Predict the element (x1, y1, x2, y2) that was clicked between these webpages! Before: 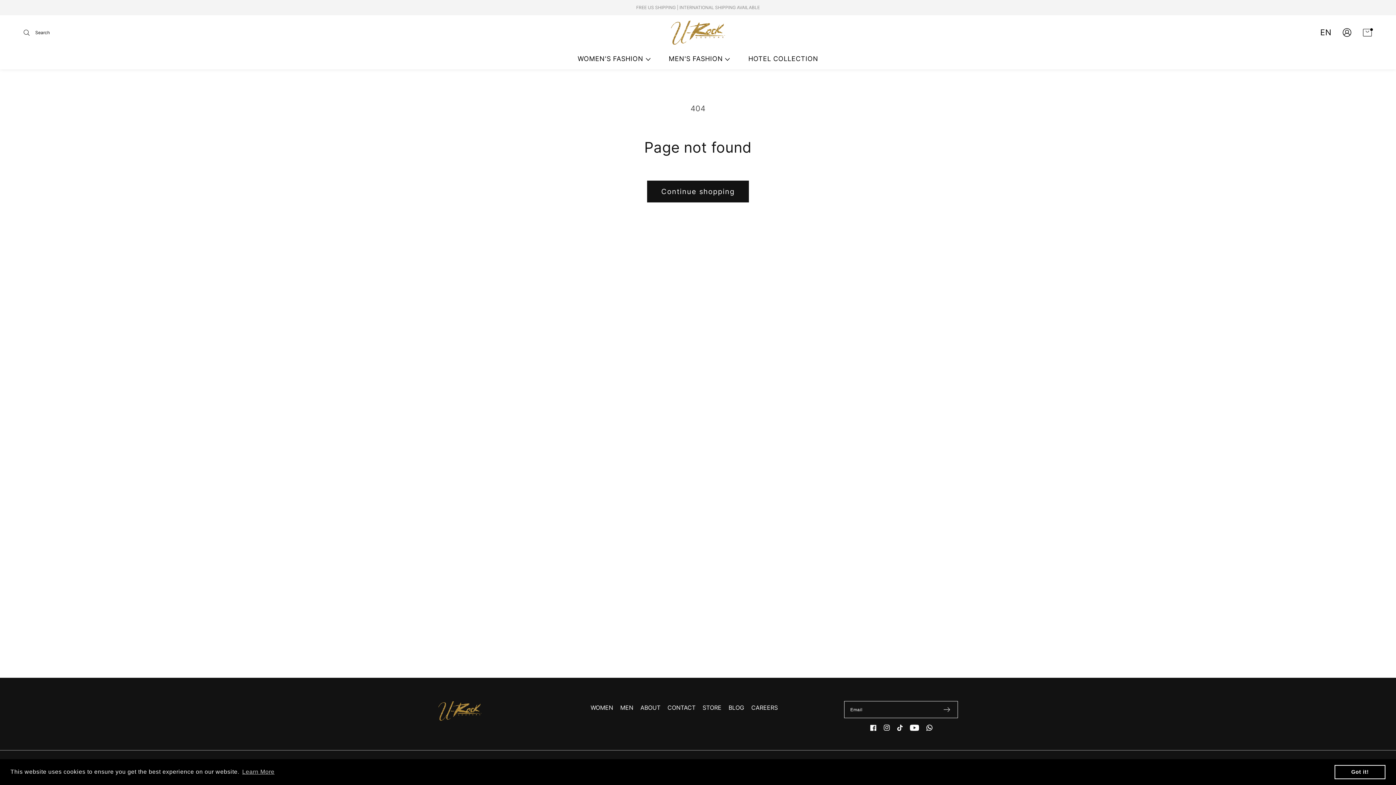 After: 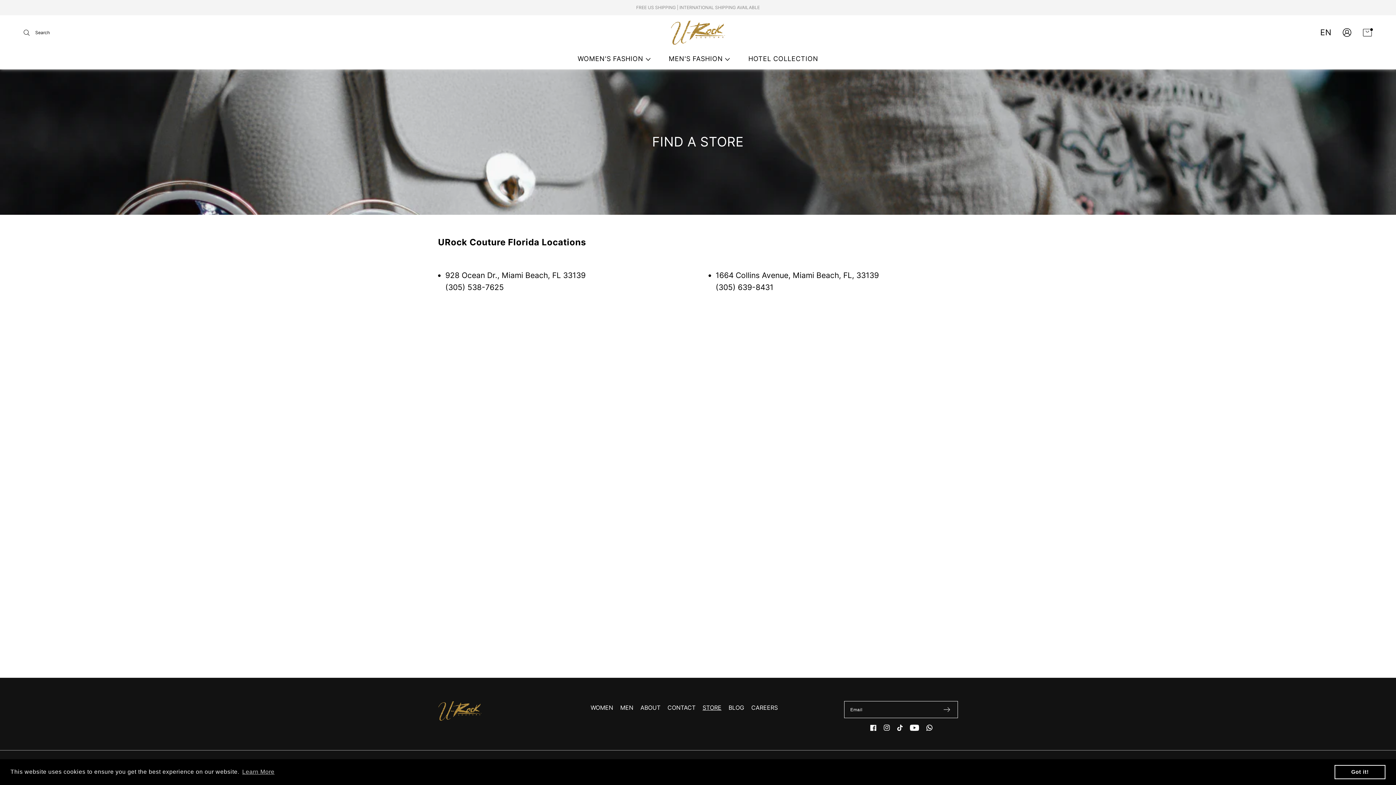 Action: label: STORE bbox: (702, 703, 721, 712)